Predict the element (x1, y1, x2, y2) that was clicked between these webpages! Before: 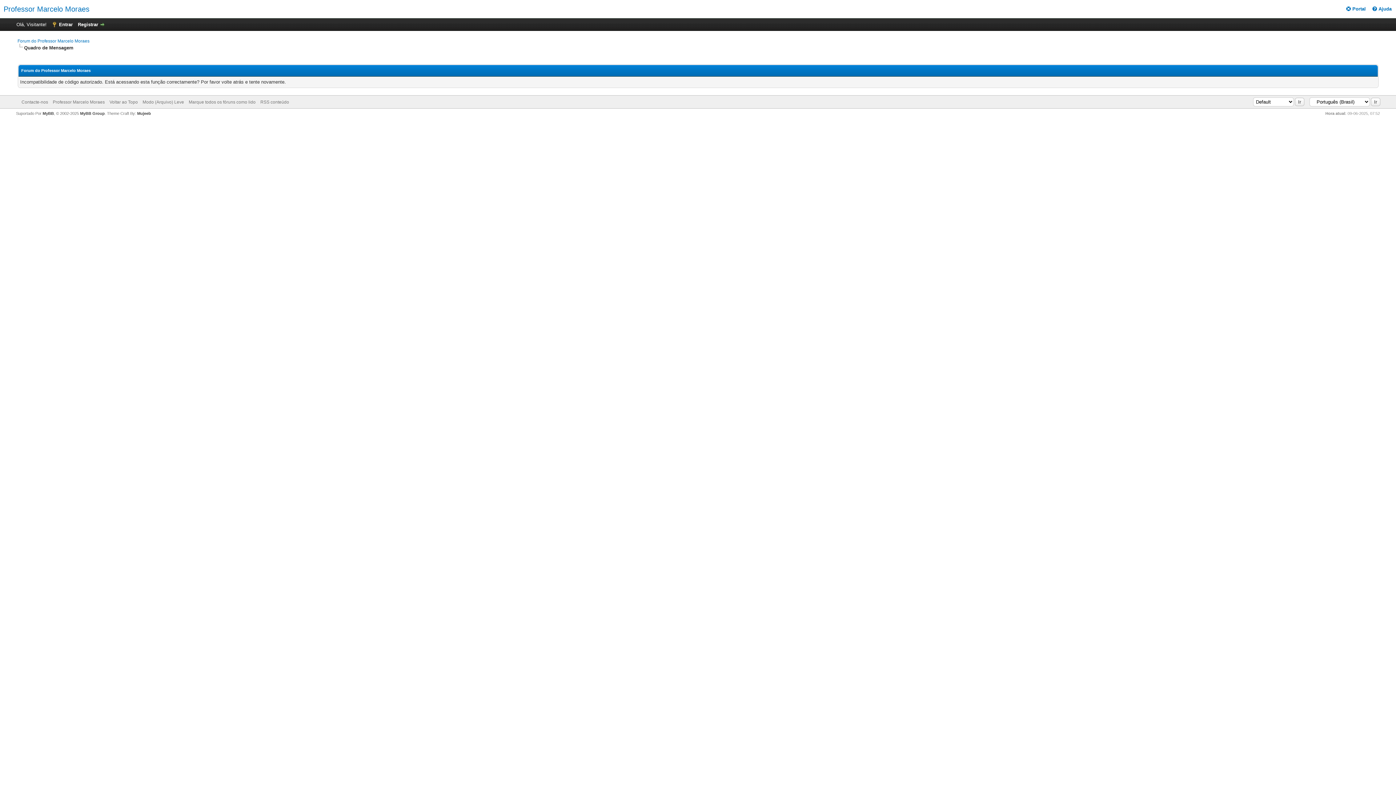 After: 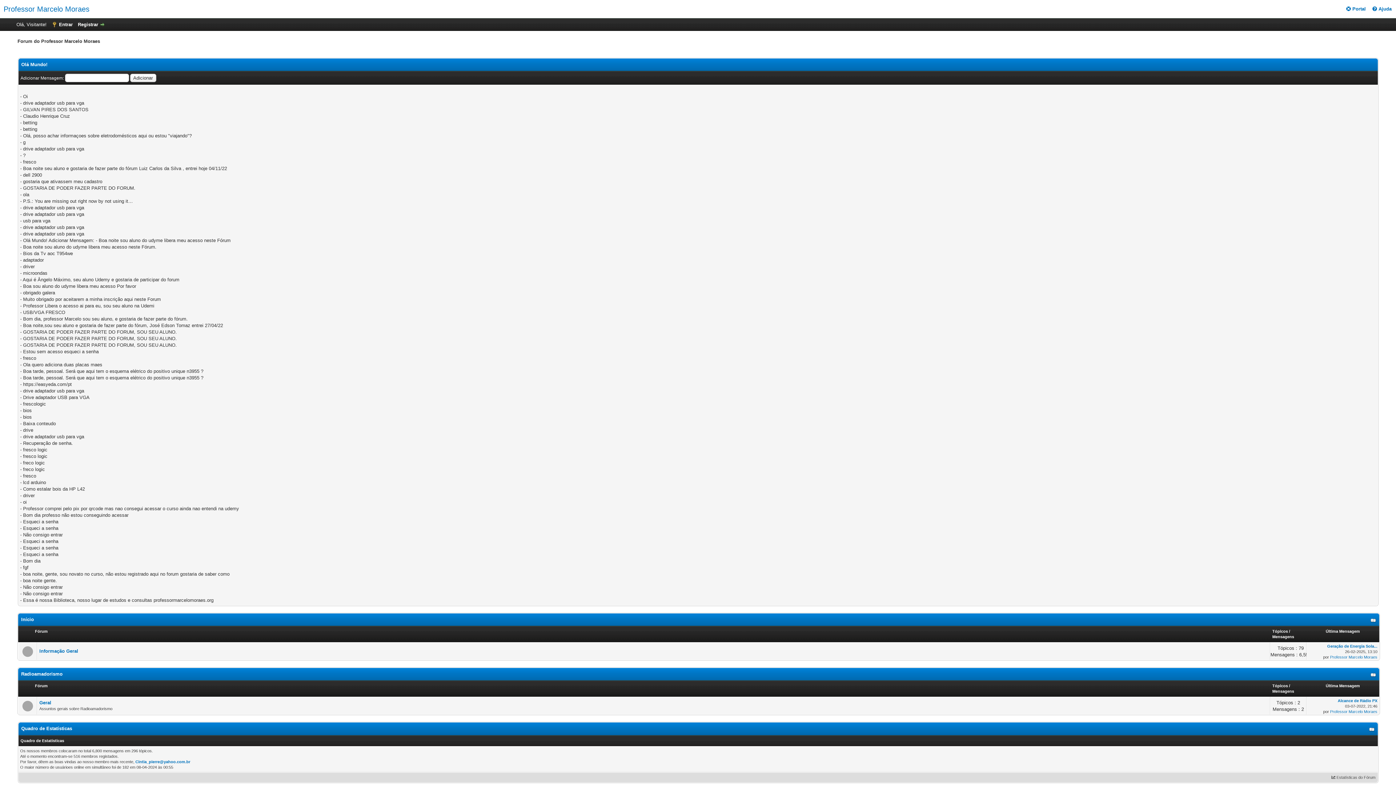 Action: label: Marque todos os fóruns como lido bbox: (188, 99, 255, 104)